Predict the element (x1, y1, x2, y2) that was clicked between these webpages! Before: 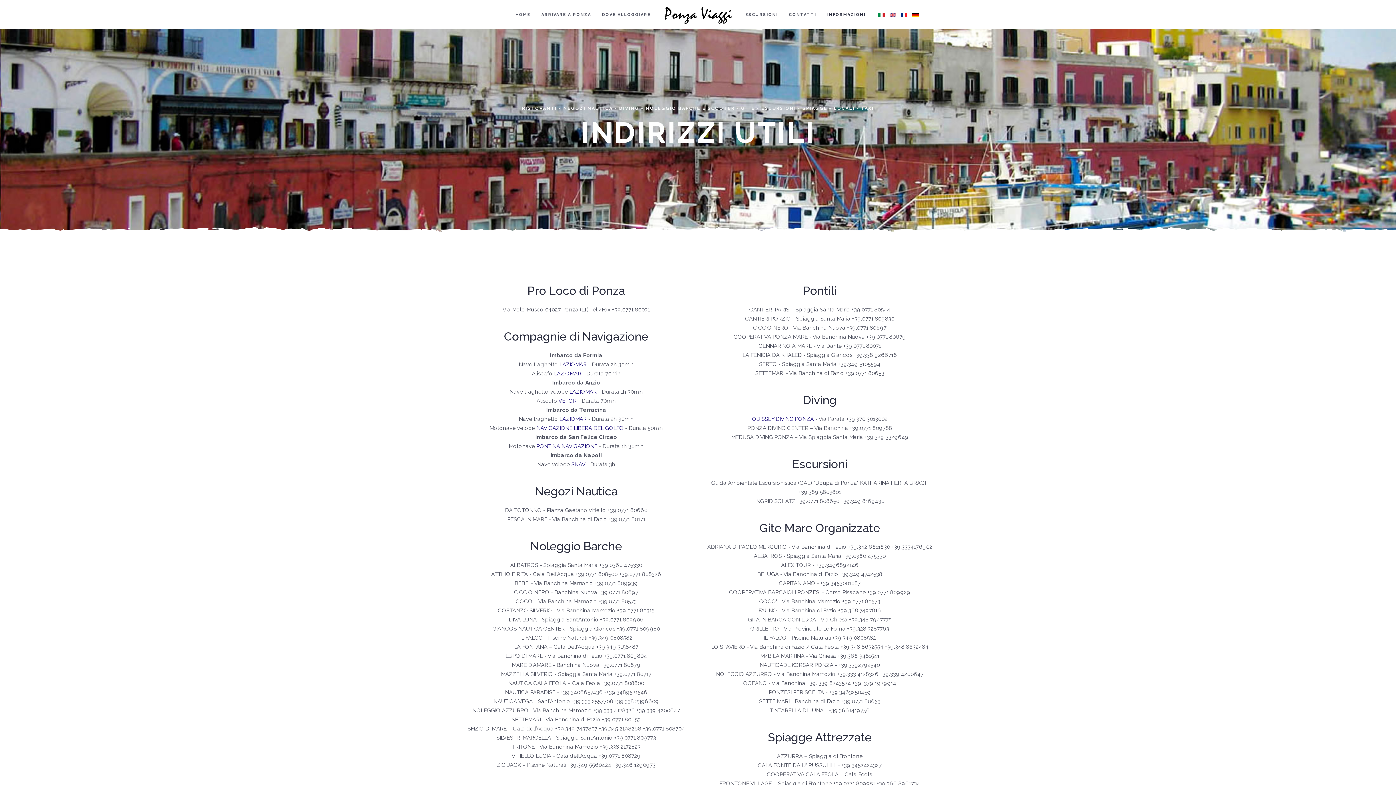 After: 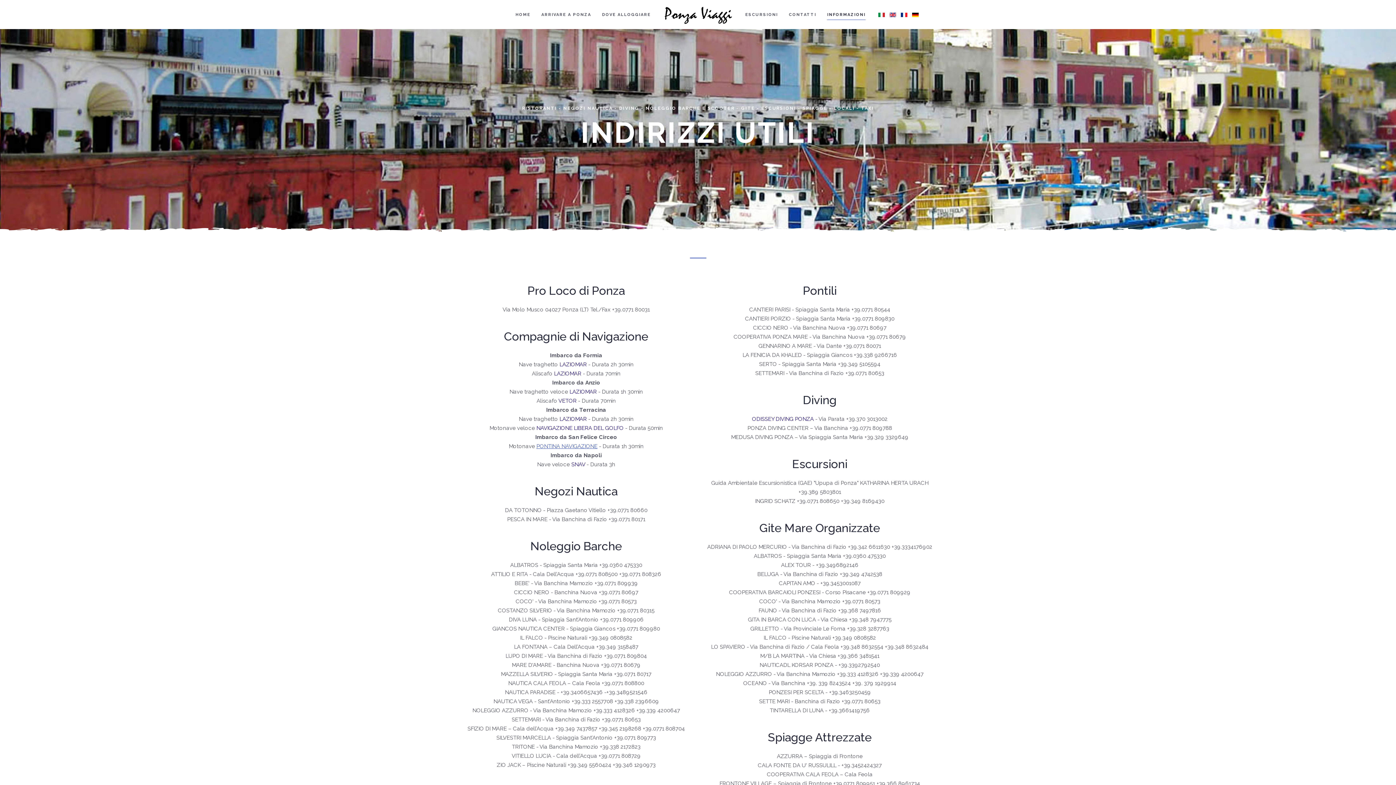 Action: bbox: (536, 443, 597, 449) label: PONTINA NAVIGAZIONE